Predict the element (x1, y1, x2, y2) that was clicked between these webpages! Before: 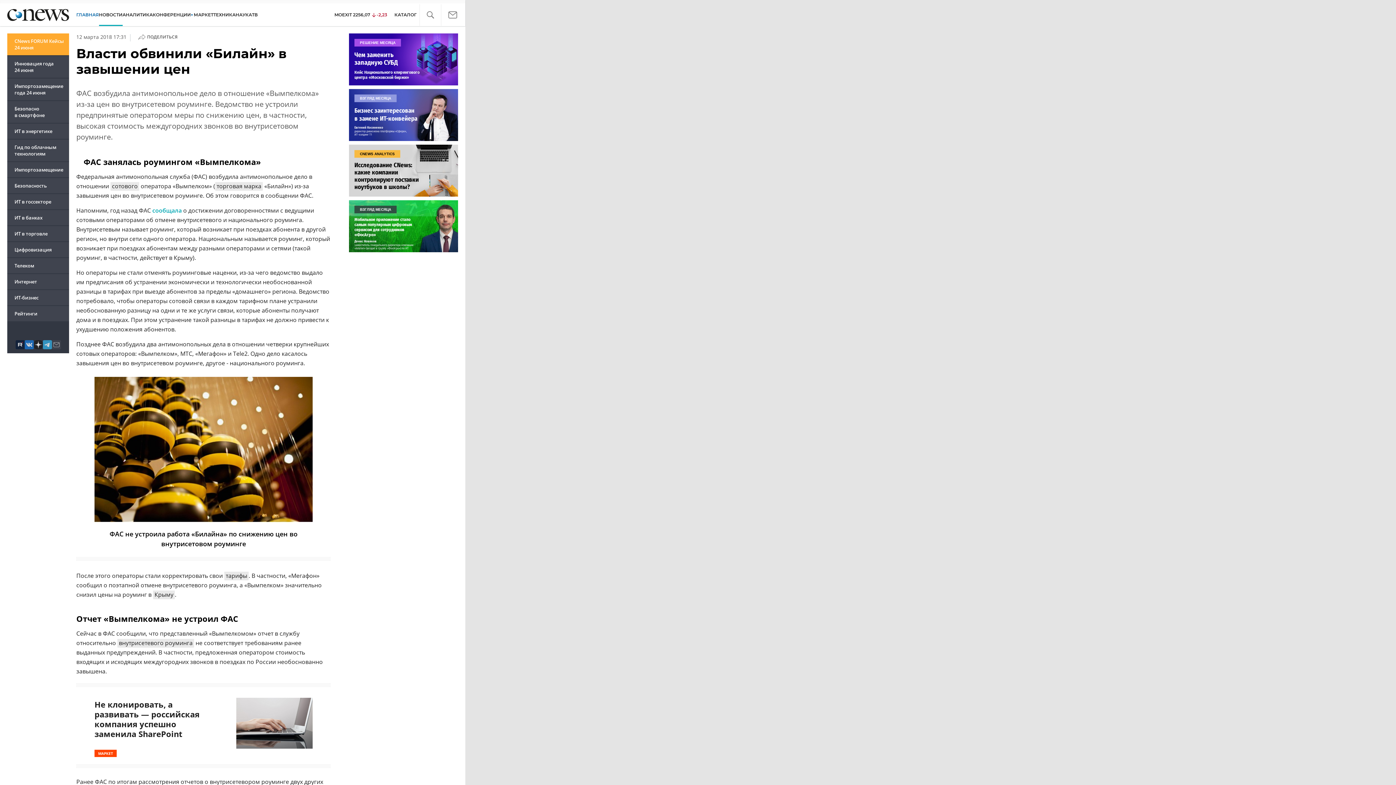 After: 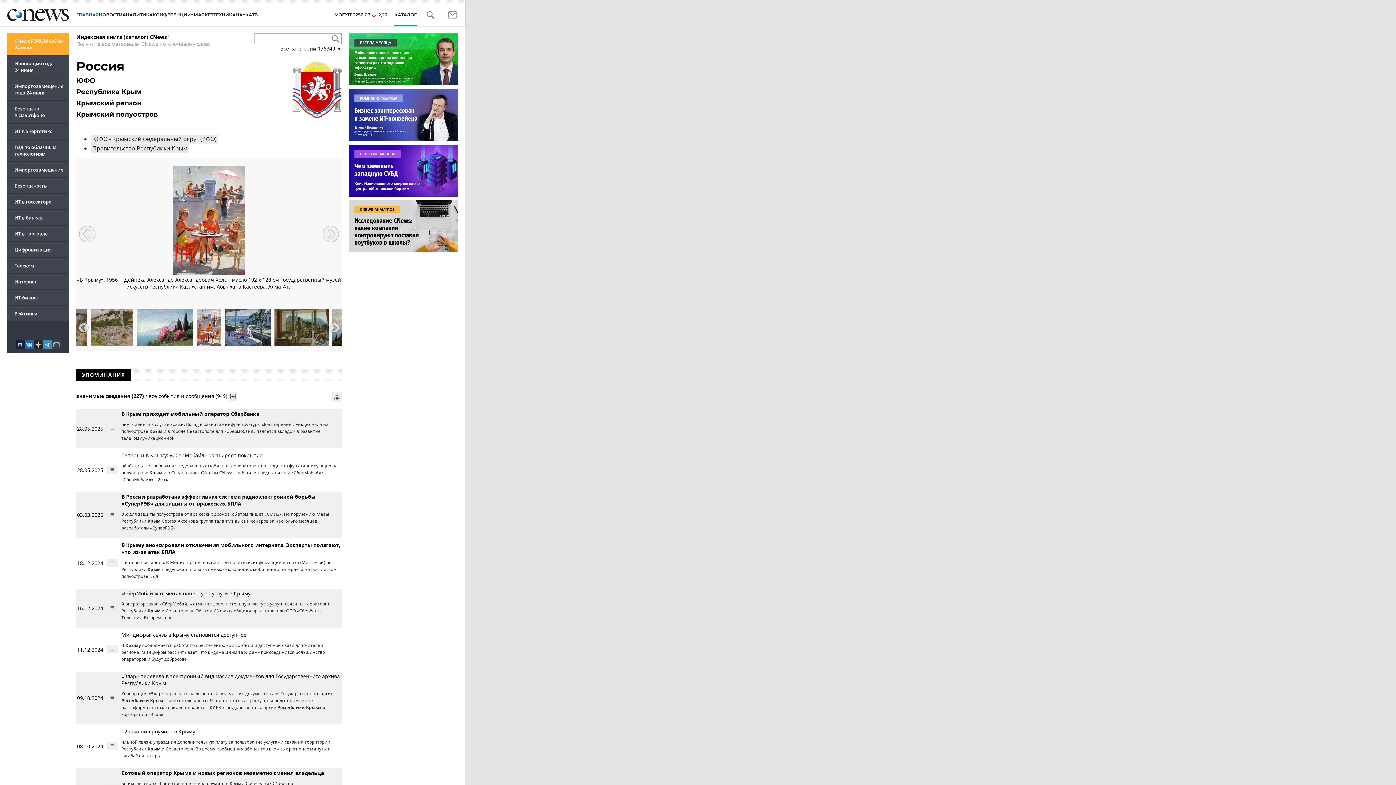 Action: label: Крыму bbox: (153, 590, 174, 599)